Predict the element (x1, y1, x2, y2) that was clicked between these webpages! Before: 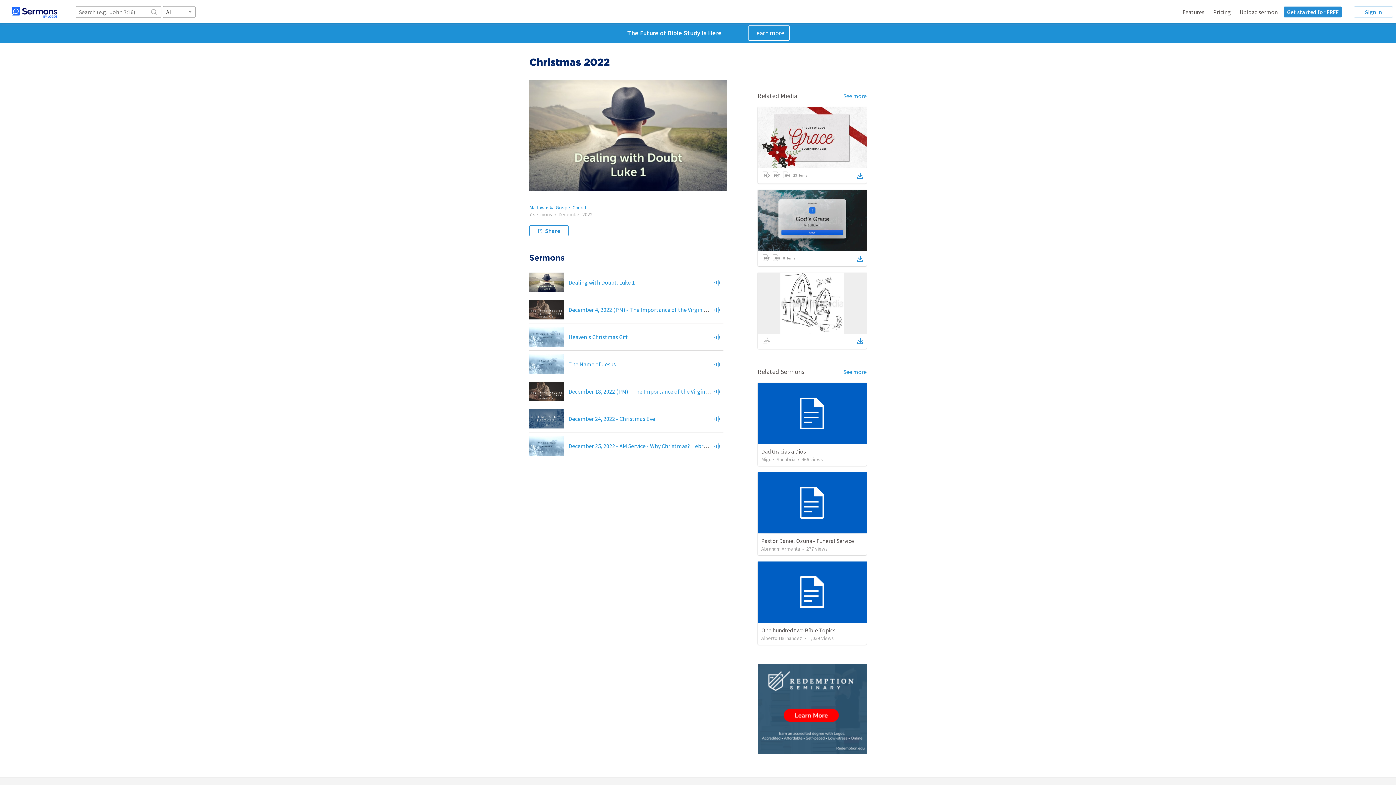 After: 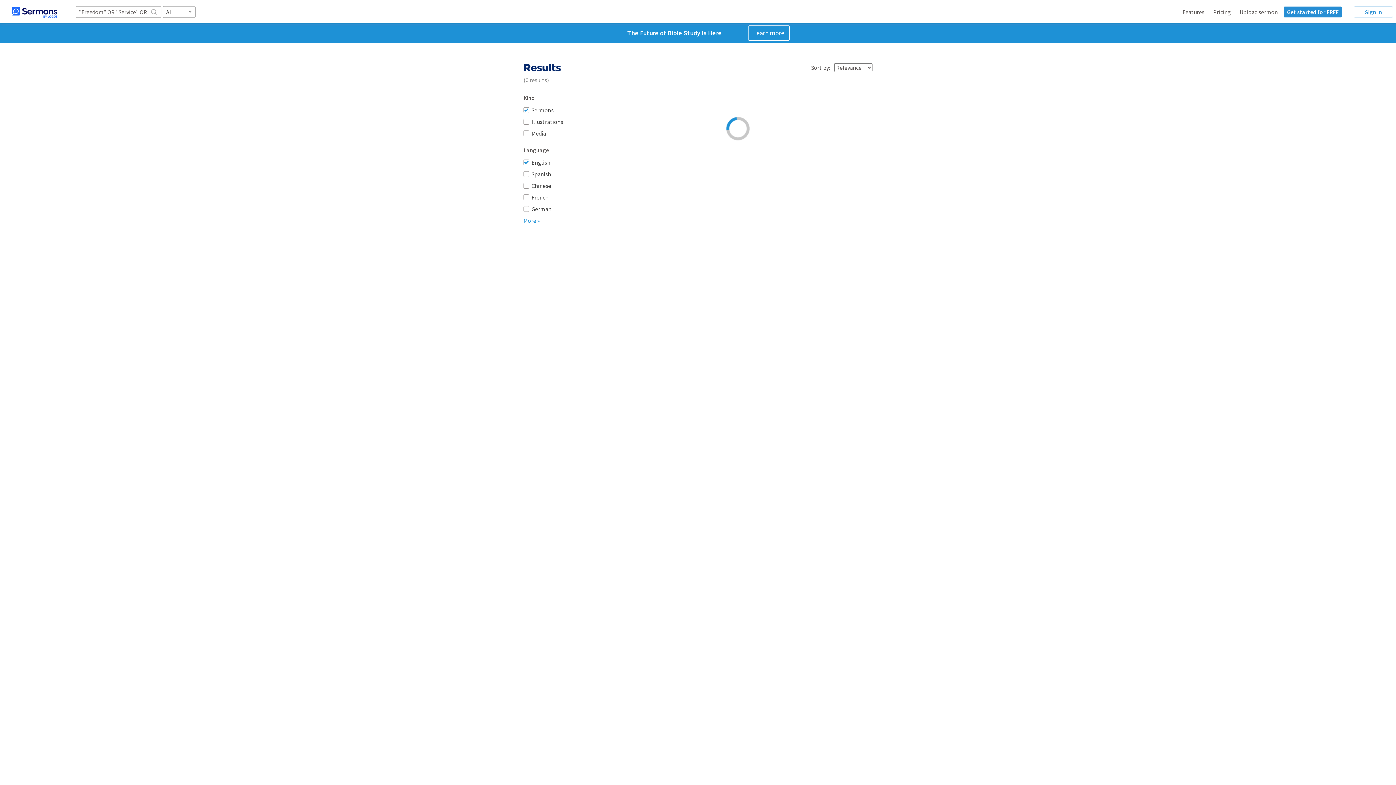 Action: label: See more bbox: (843, 368, 866, 376)